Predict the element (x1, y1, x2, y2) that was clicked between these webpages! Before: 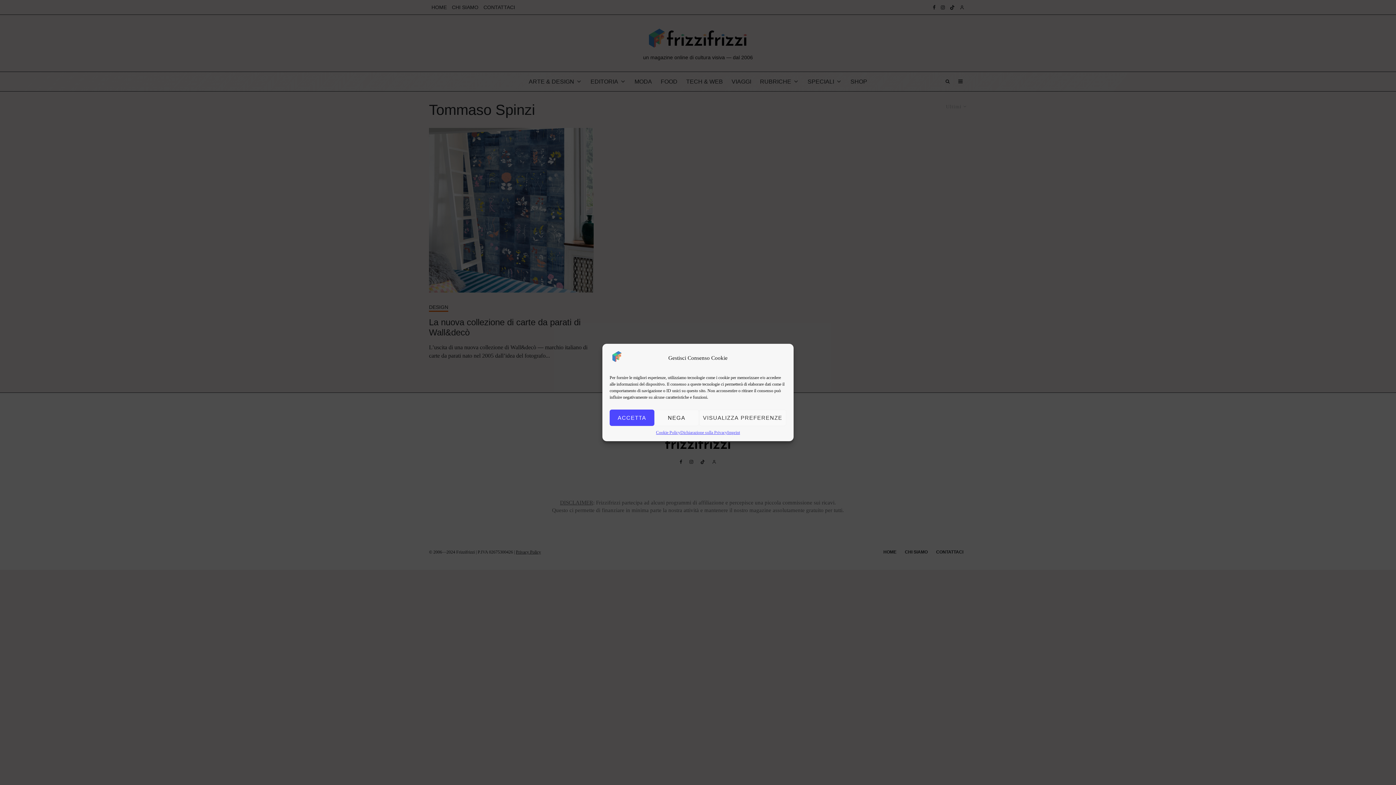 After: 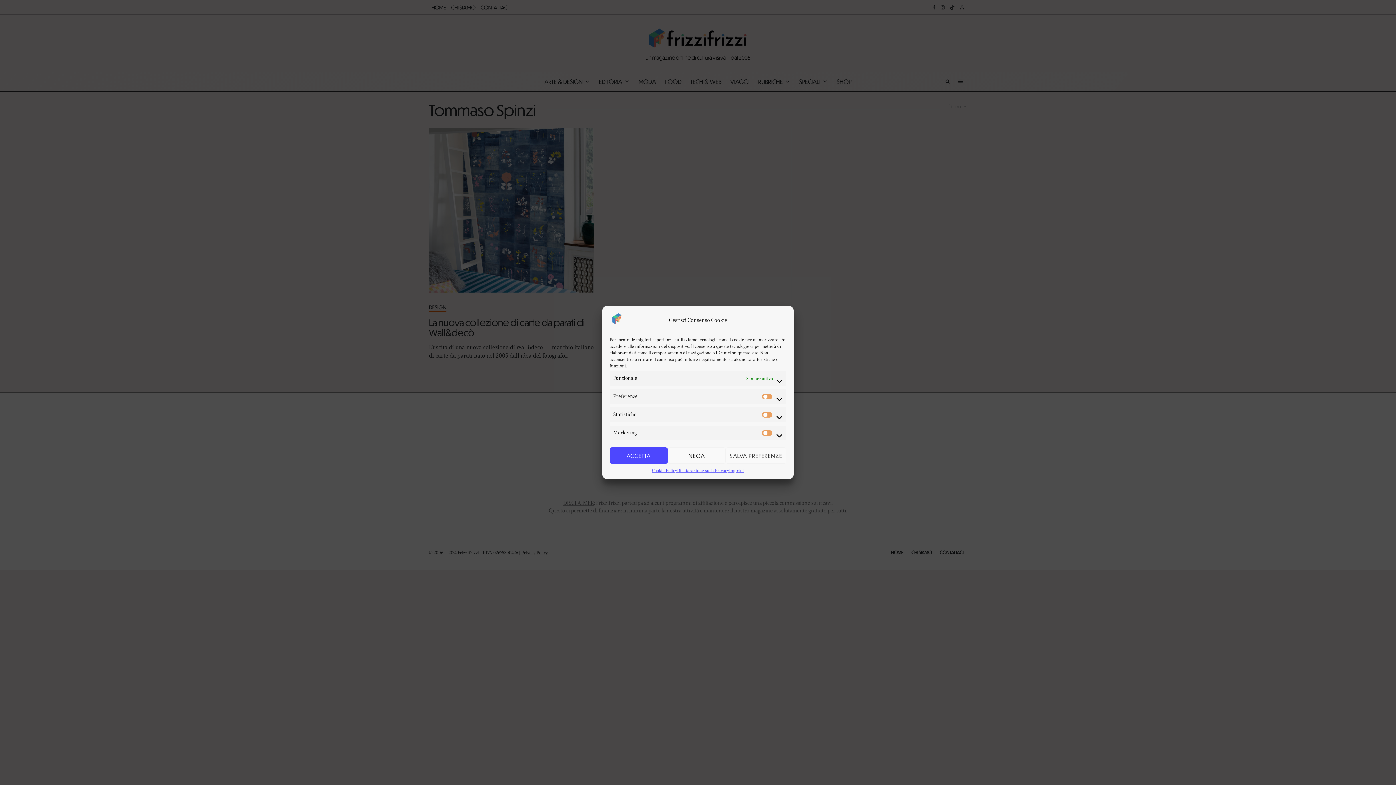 Action: bbox: (699, 409, 786, 426) label: VISUALIZZA PREFERENZE